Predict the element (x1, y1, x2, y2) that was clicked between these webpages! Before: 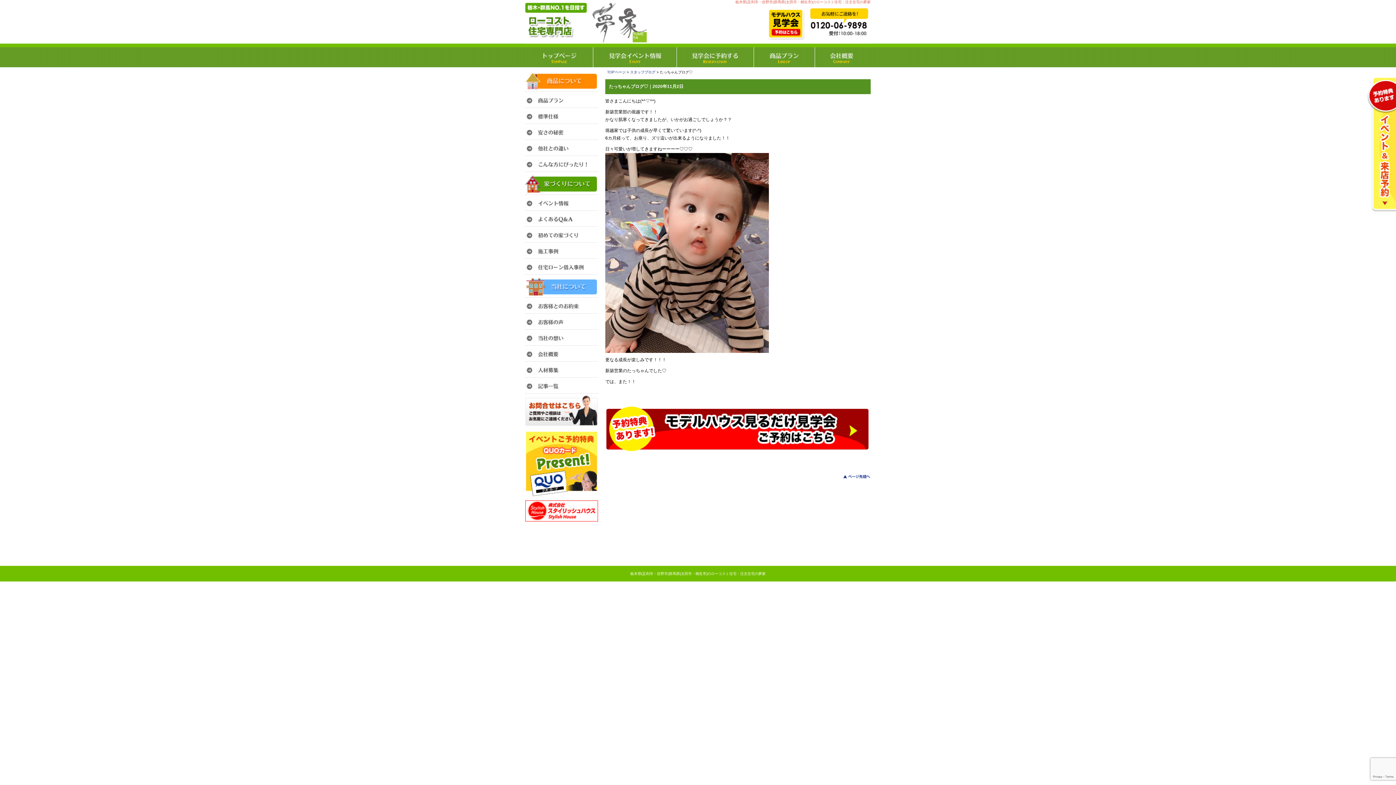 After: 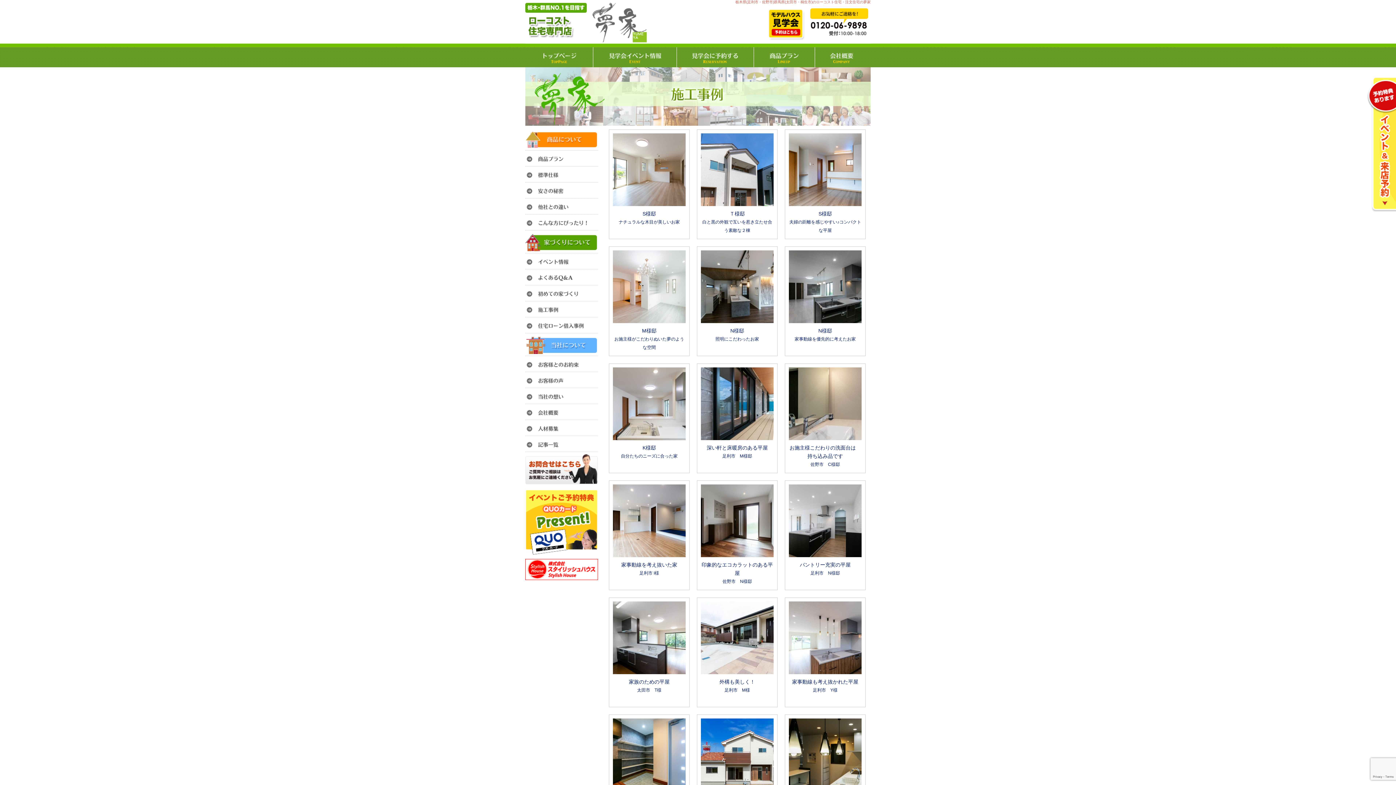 Action: bbox: (525, 246, 598, 256)